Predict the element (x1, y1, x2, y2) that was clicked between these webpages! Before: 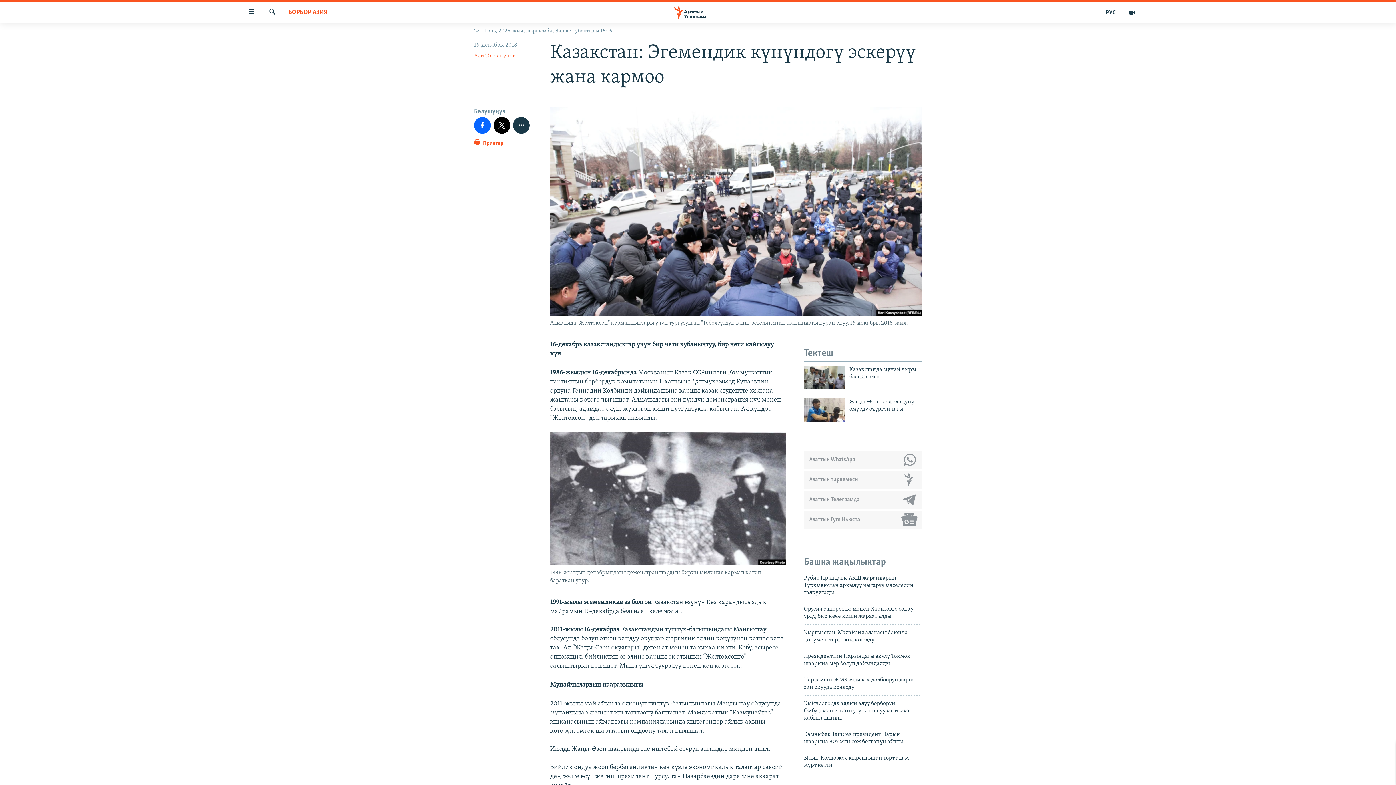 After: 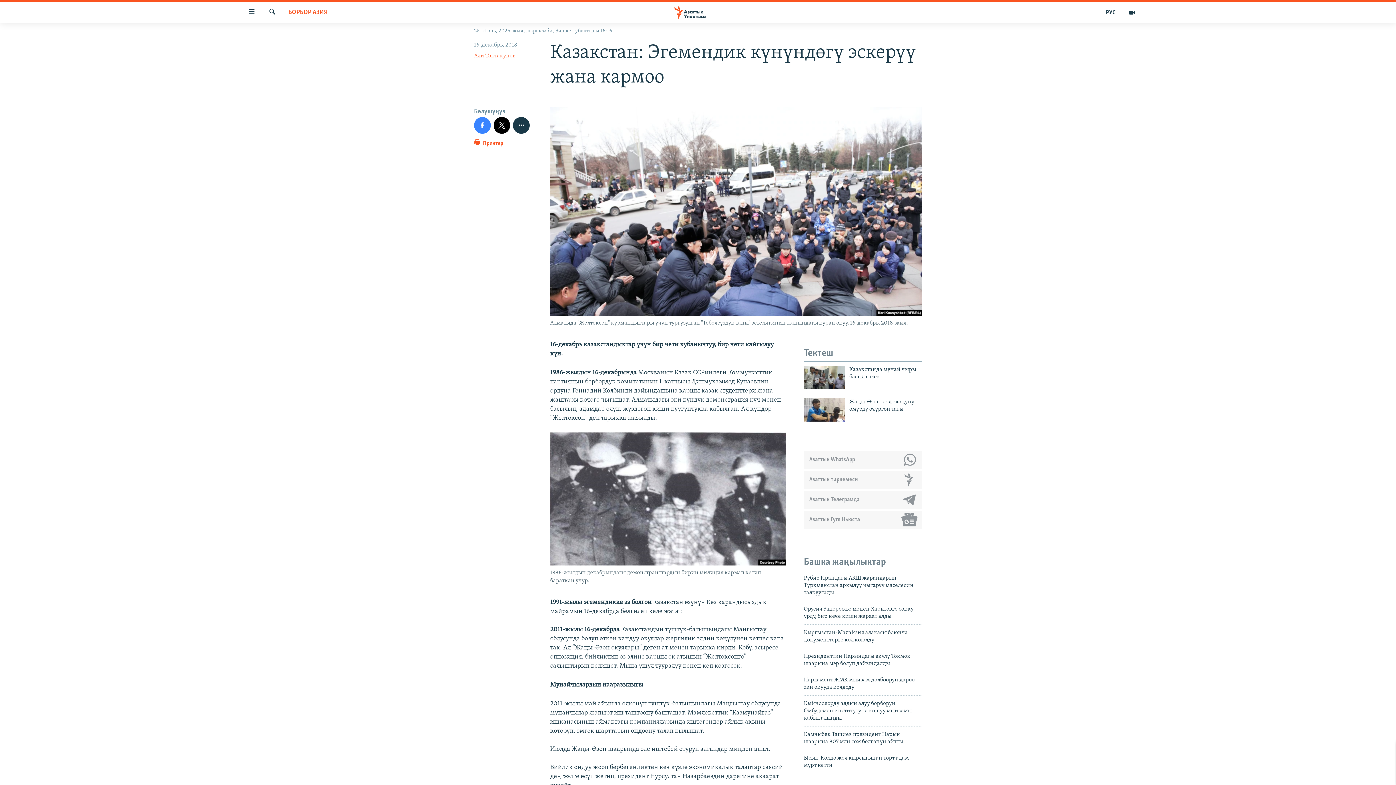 Action: bbox: (474, 117, 490, 133)